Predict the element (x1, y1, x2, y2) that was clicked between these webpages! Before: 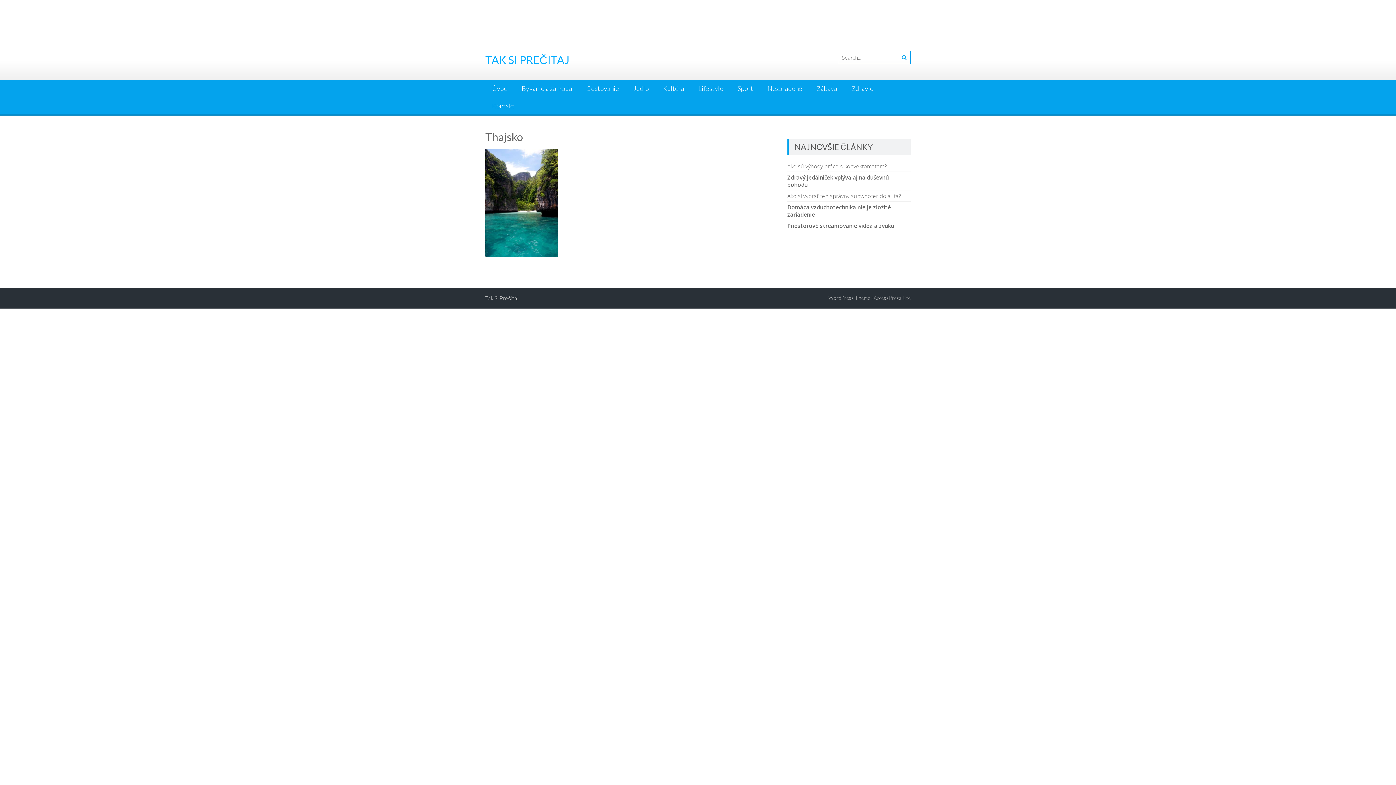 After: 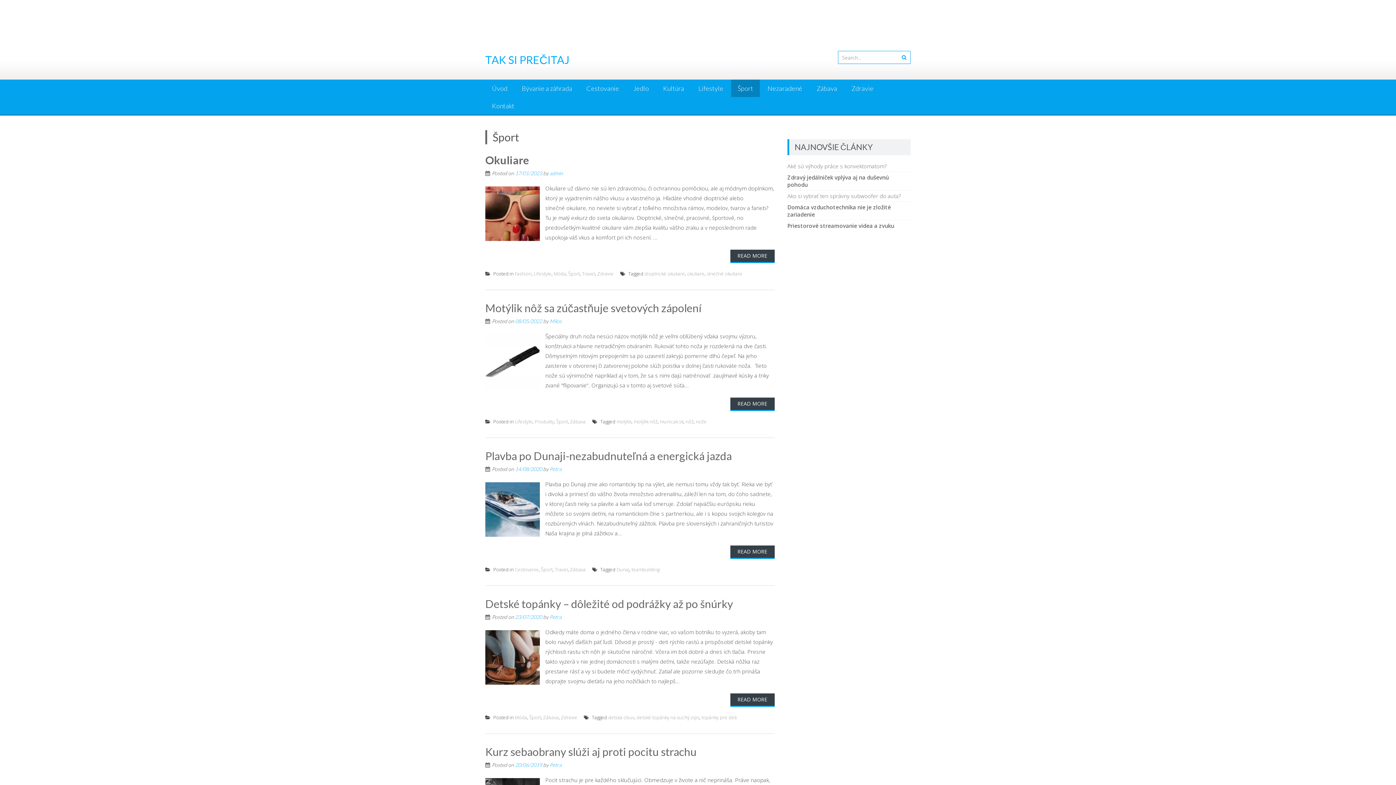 Action: bbox: (731, 79, 760, 97) label: Šport